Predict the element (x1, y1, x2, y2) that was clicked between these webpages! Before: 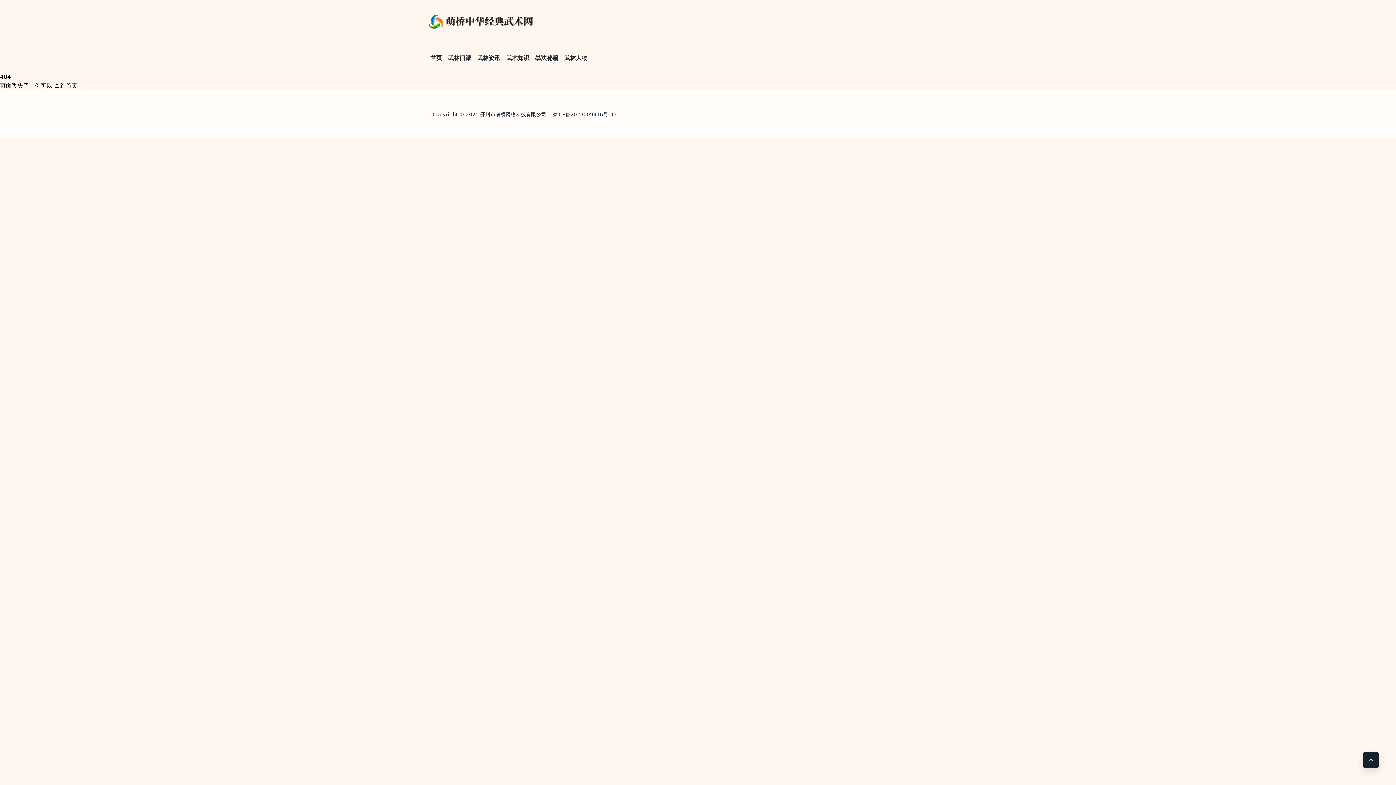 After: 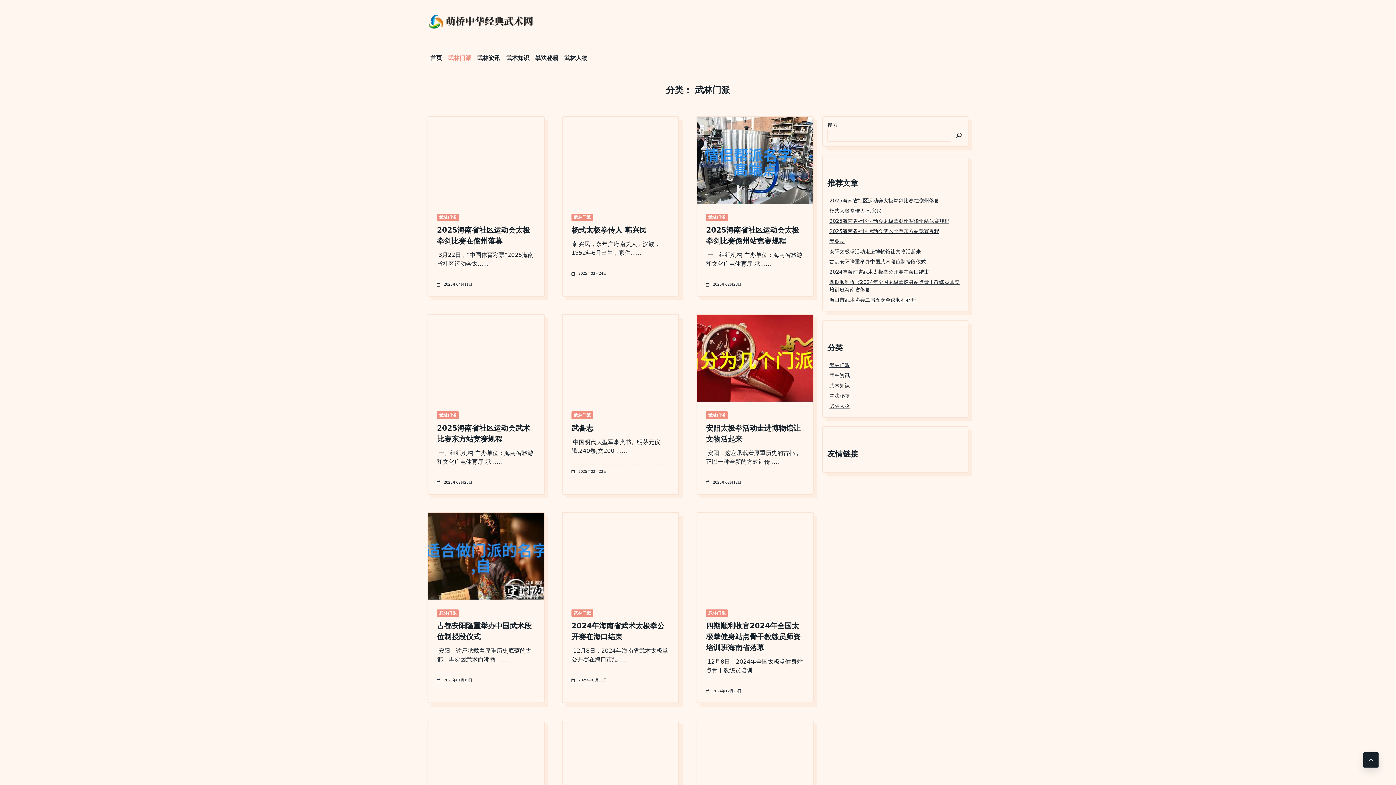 Action: bbox: (445, 50, 474, 65) label: 武林门派